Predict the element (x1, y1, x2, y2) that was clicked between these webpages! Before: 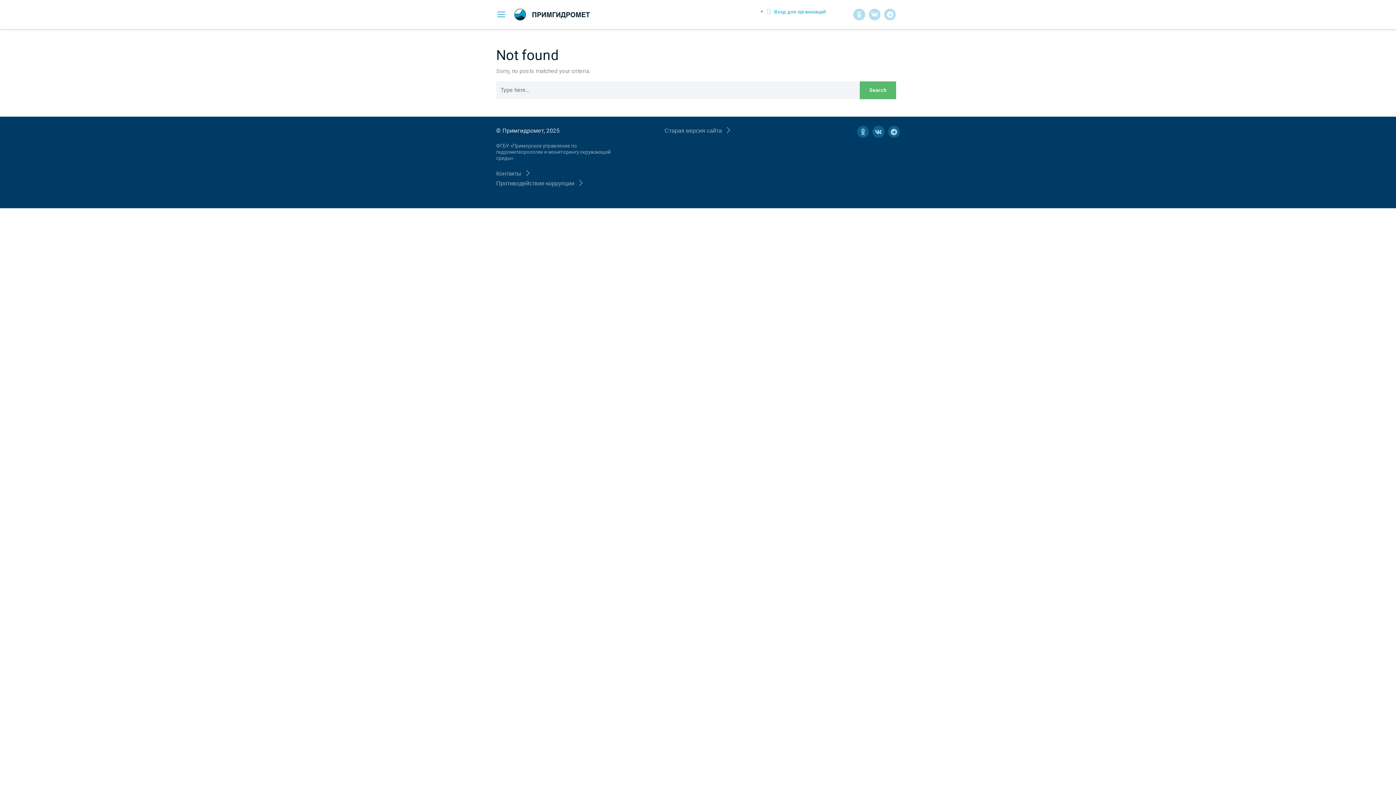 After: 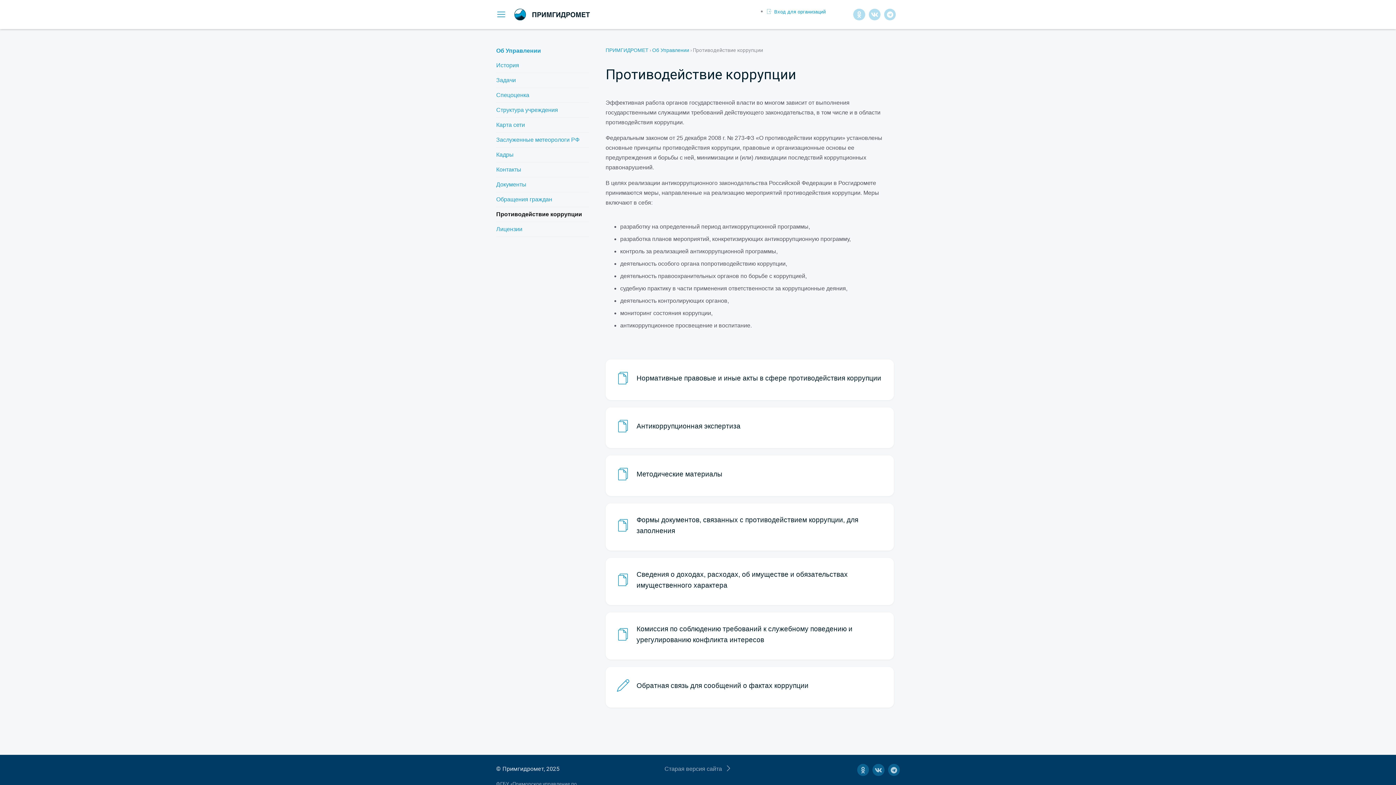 Action: label: Противодействие коррупции bbox: (496, 178, 584, 188)